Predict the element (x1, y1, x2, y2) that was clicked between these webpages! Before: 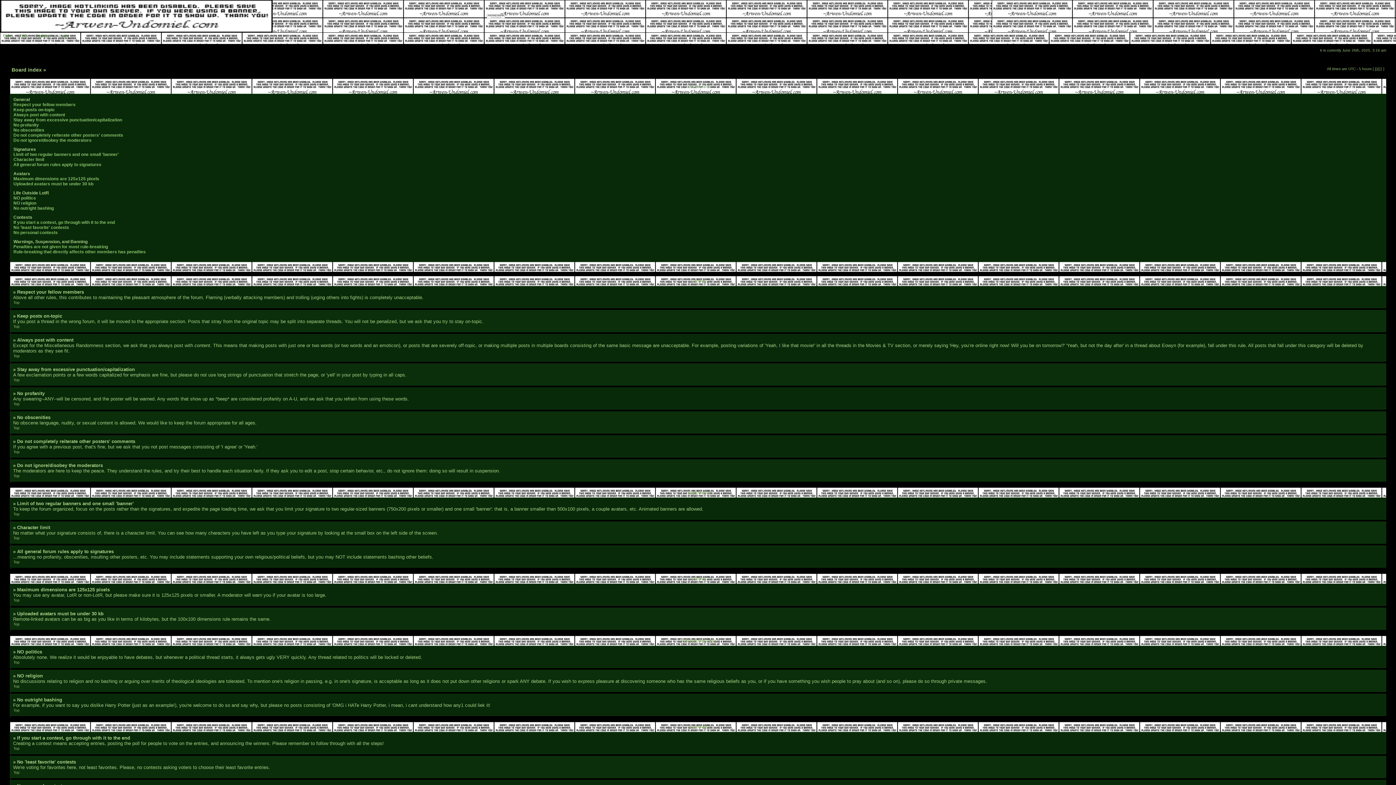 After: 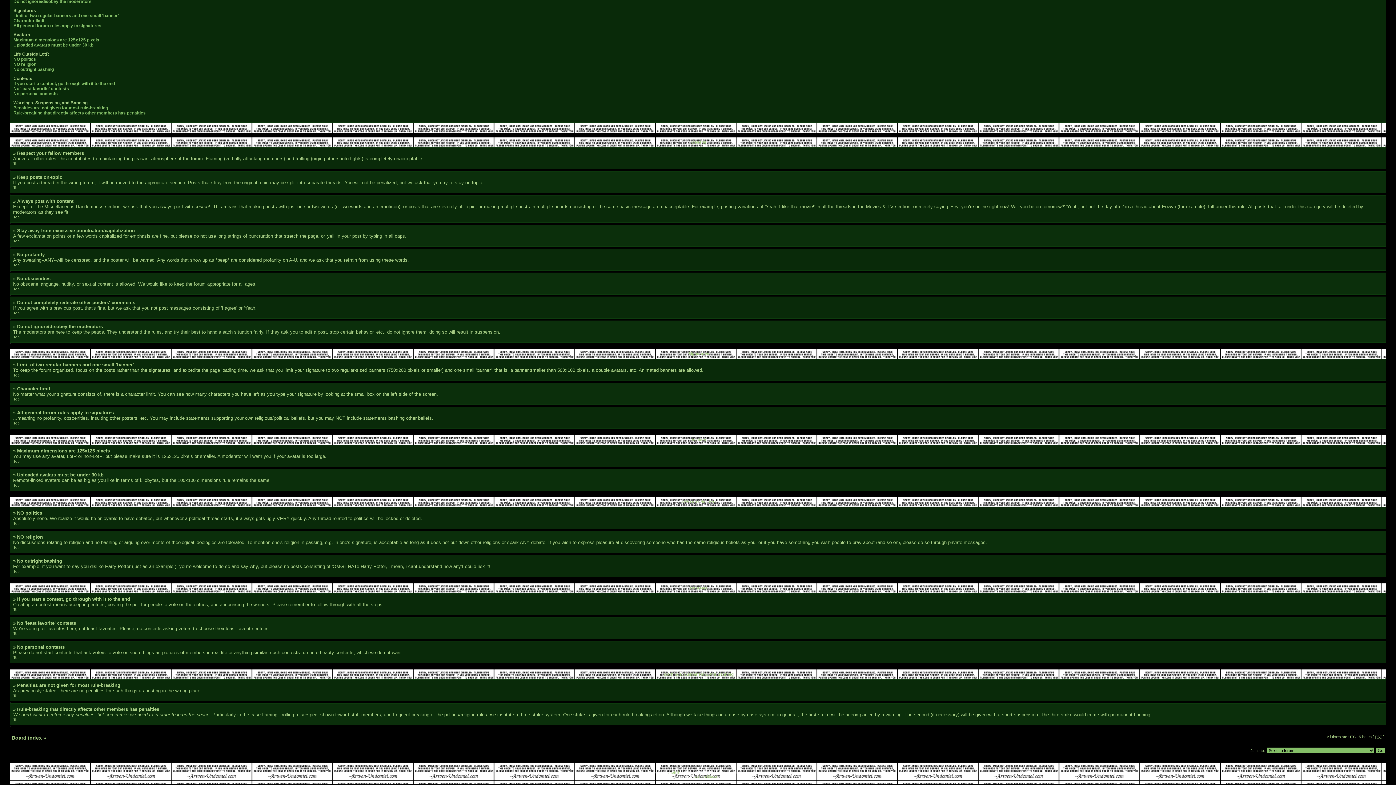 Action: bbox: (13, 195, 36, 200) label: NO politics